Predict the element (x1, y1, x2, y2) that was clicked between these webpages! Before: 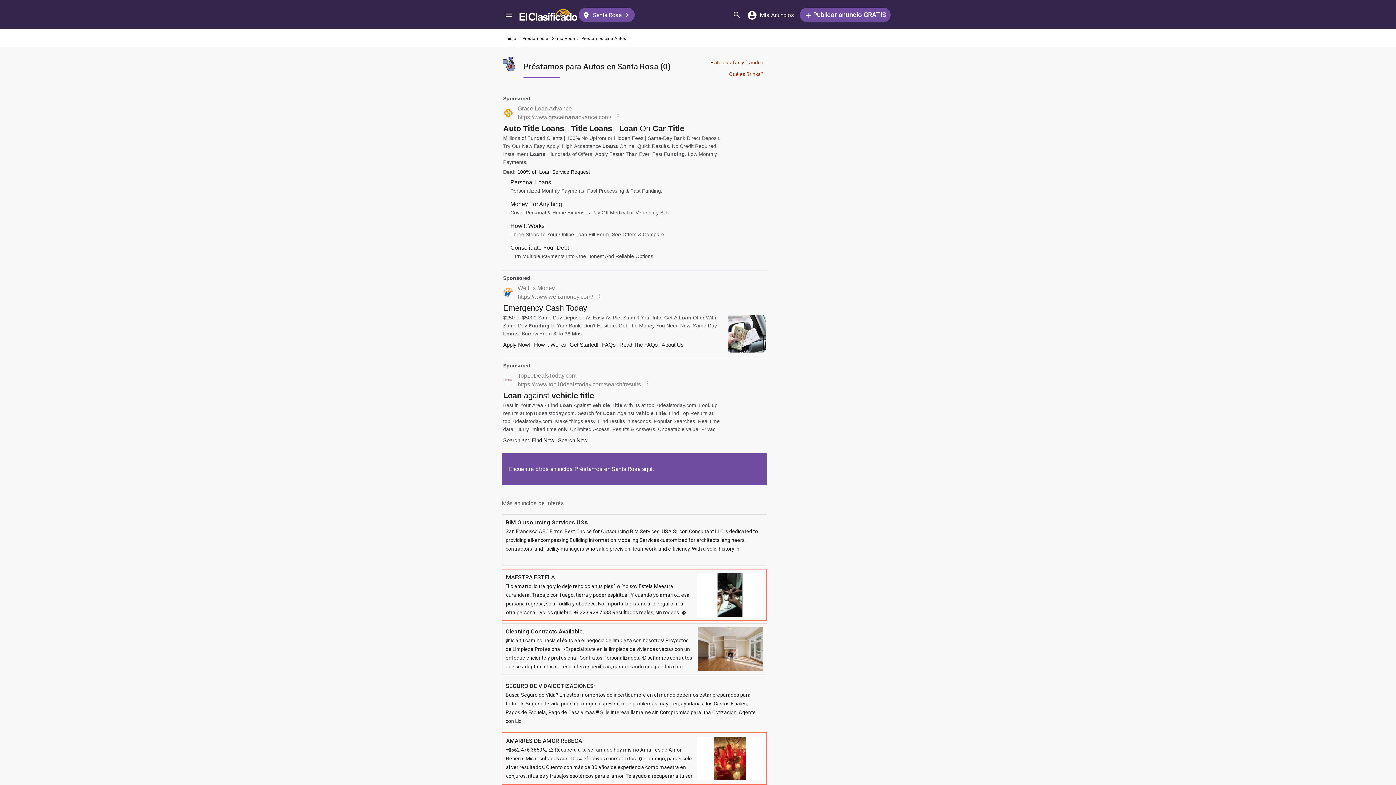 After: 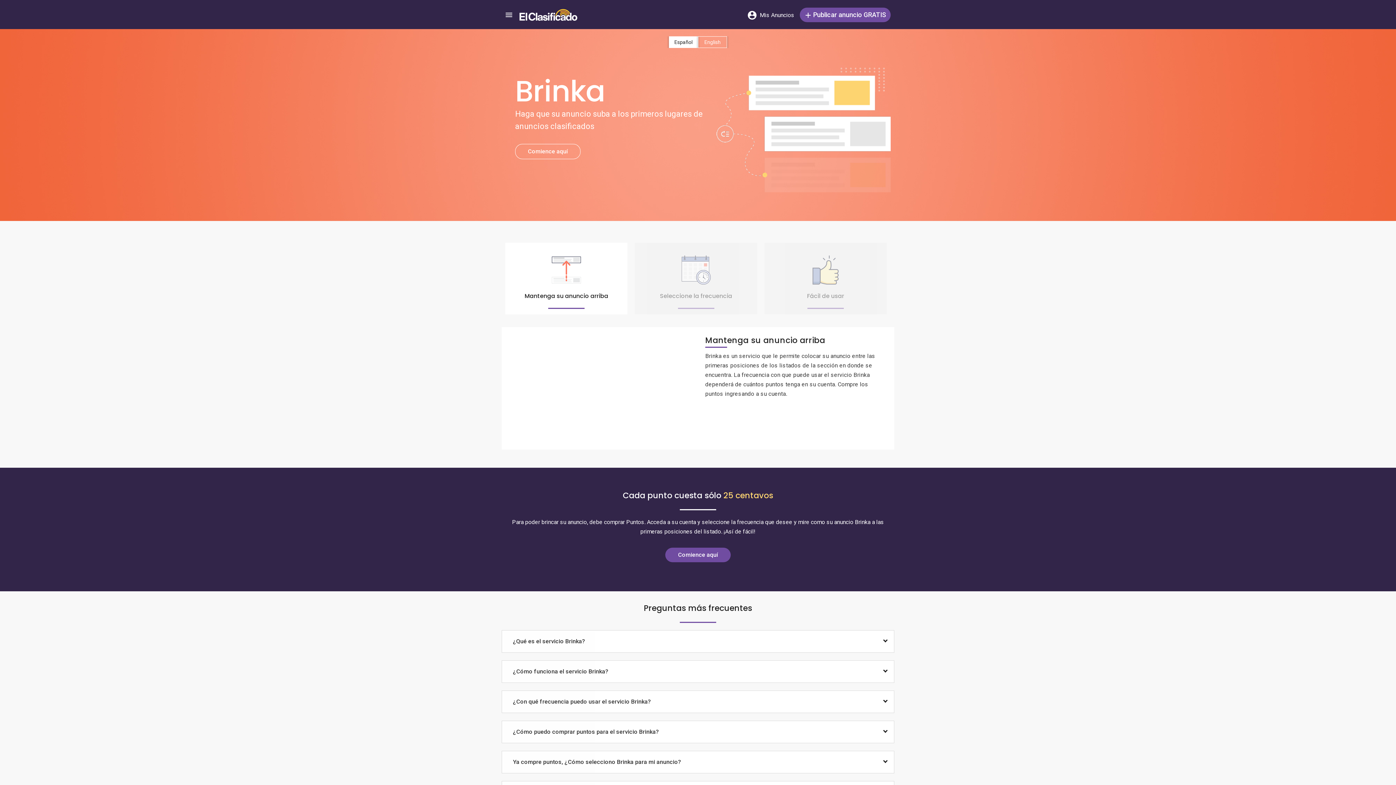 Action: bbox: (729, 71, 763, 77) label: Qué es Brinka?